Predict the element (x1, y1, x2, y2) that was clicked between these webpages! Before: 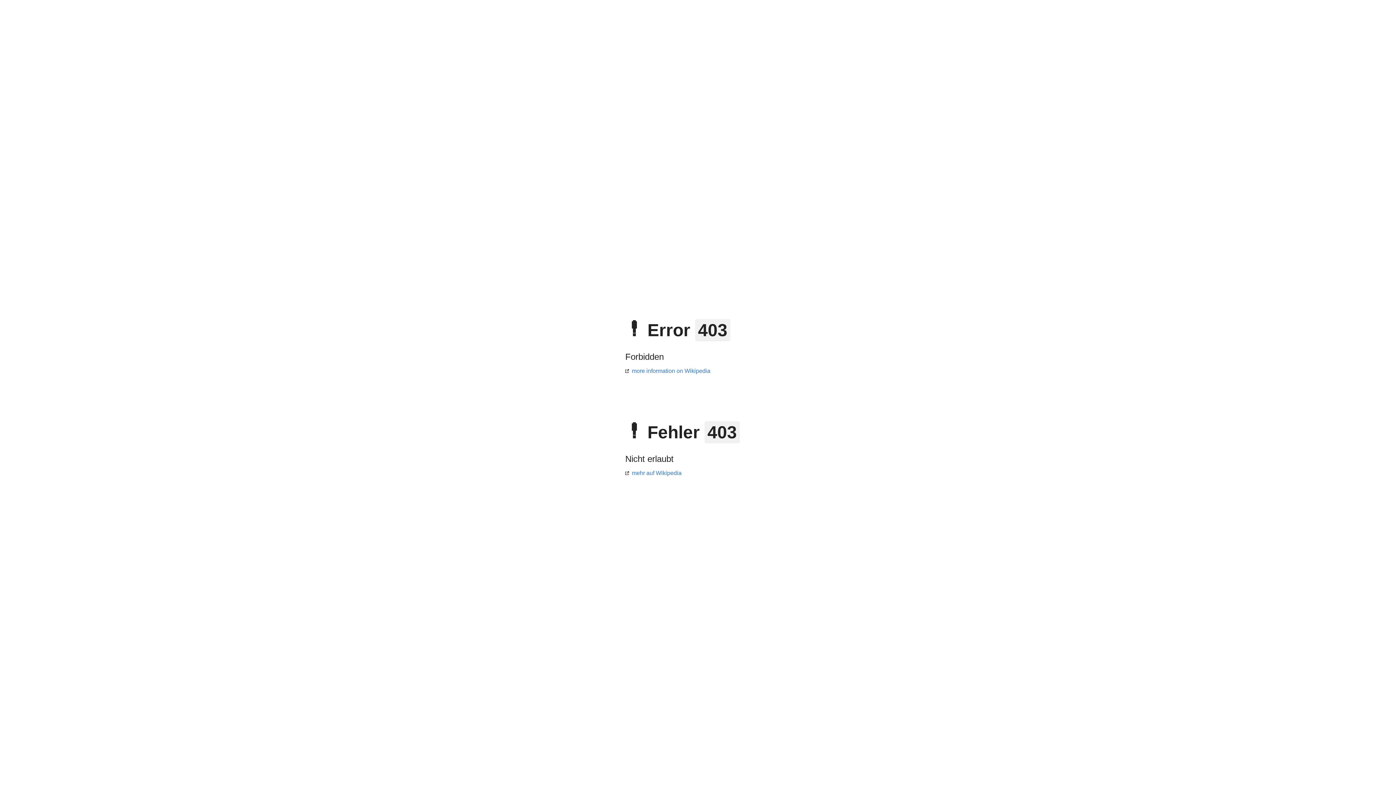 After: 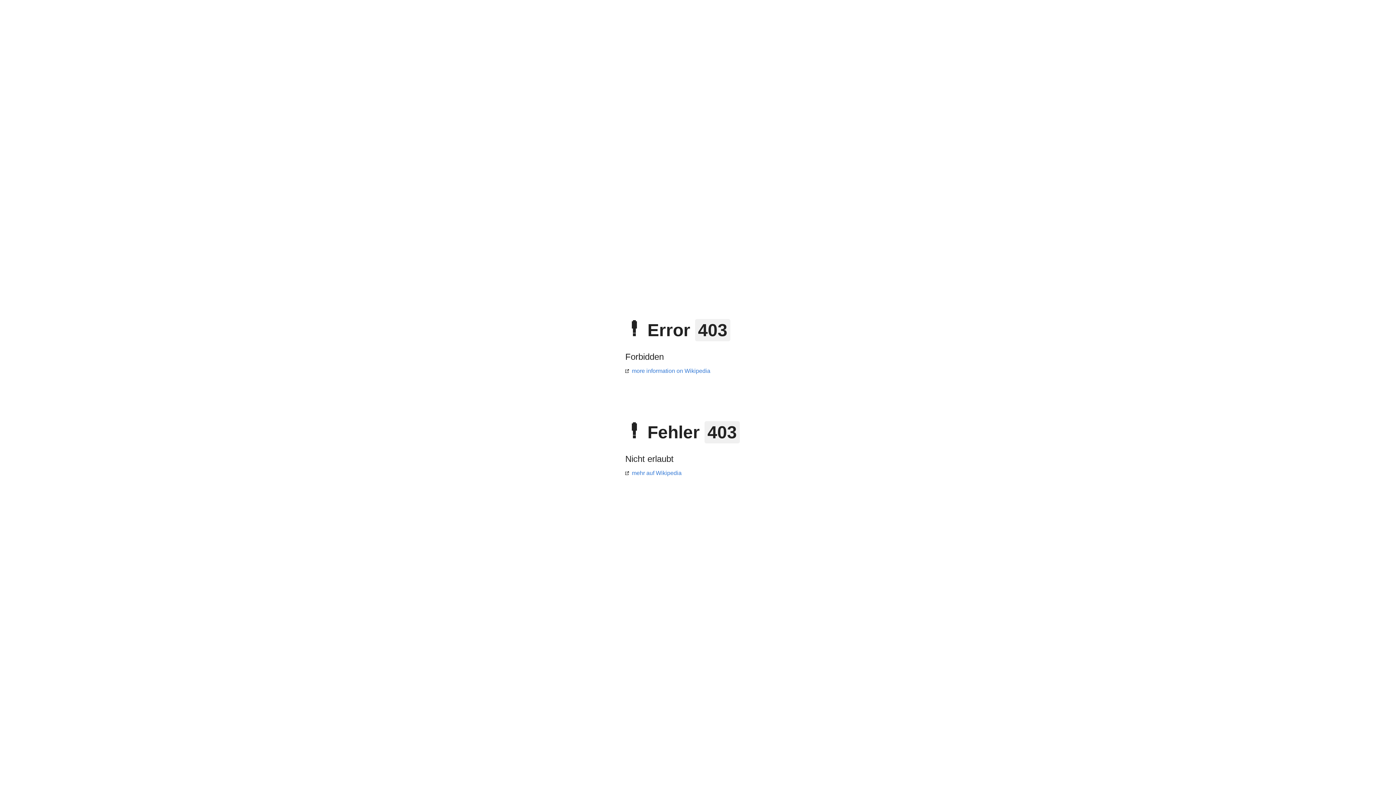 Action: bbox: (625, 368, 710, 374) label: more information on Wikipedia